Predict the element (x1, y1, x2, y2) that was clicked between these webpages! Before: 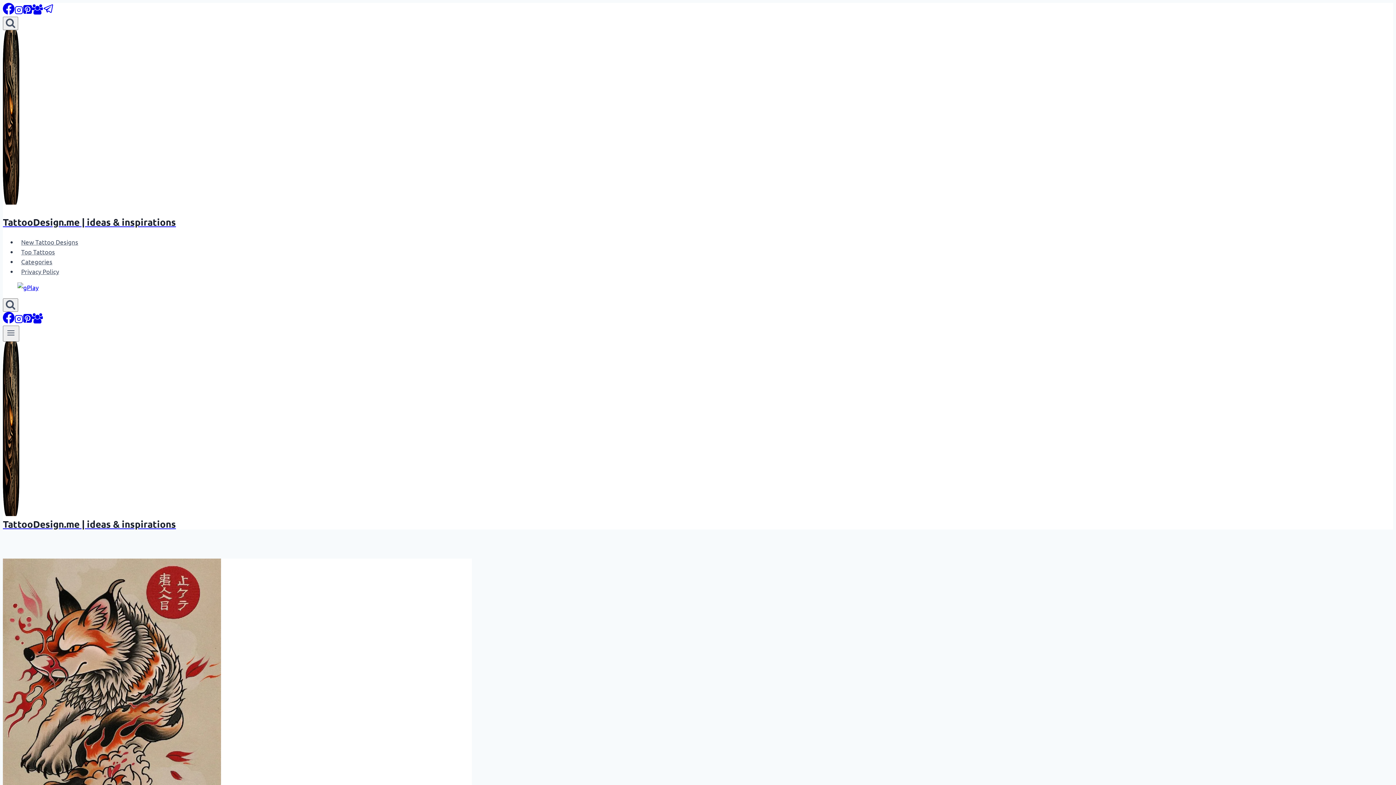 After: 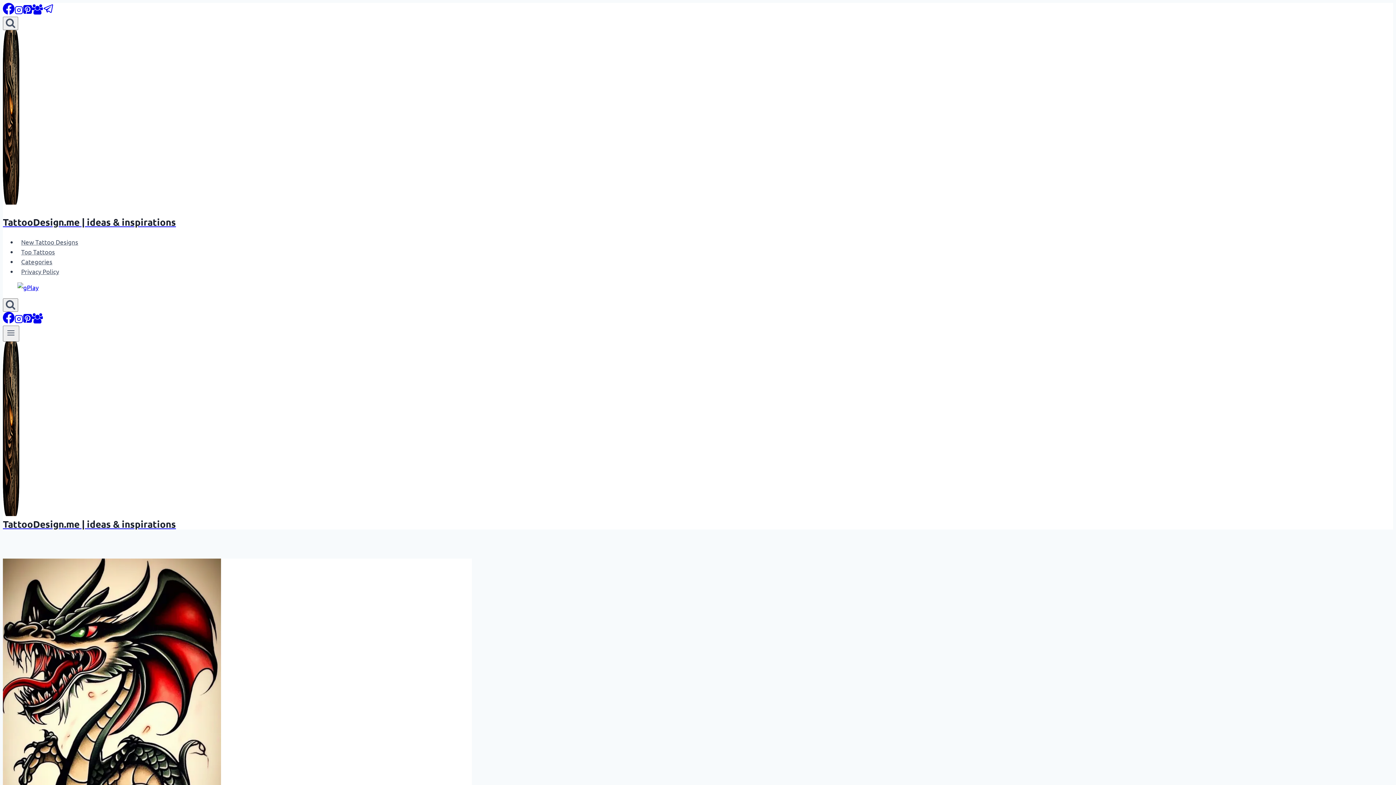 Action: label: New Tattoo Designs bbox: (17, 234, 81, 249)